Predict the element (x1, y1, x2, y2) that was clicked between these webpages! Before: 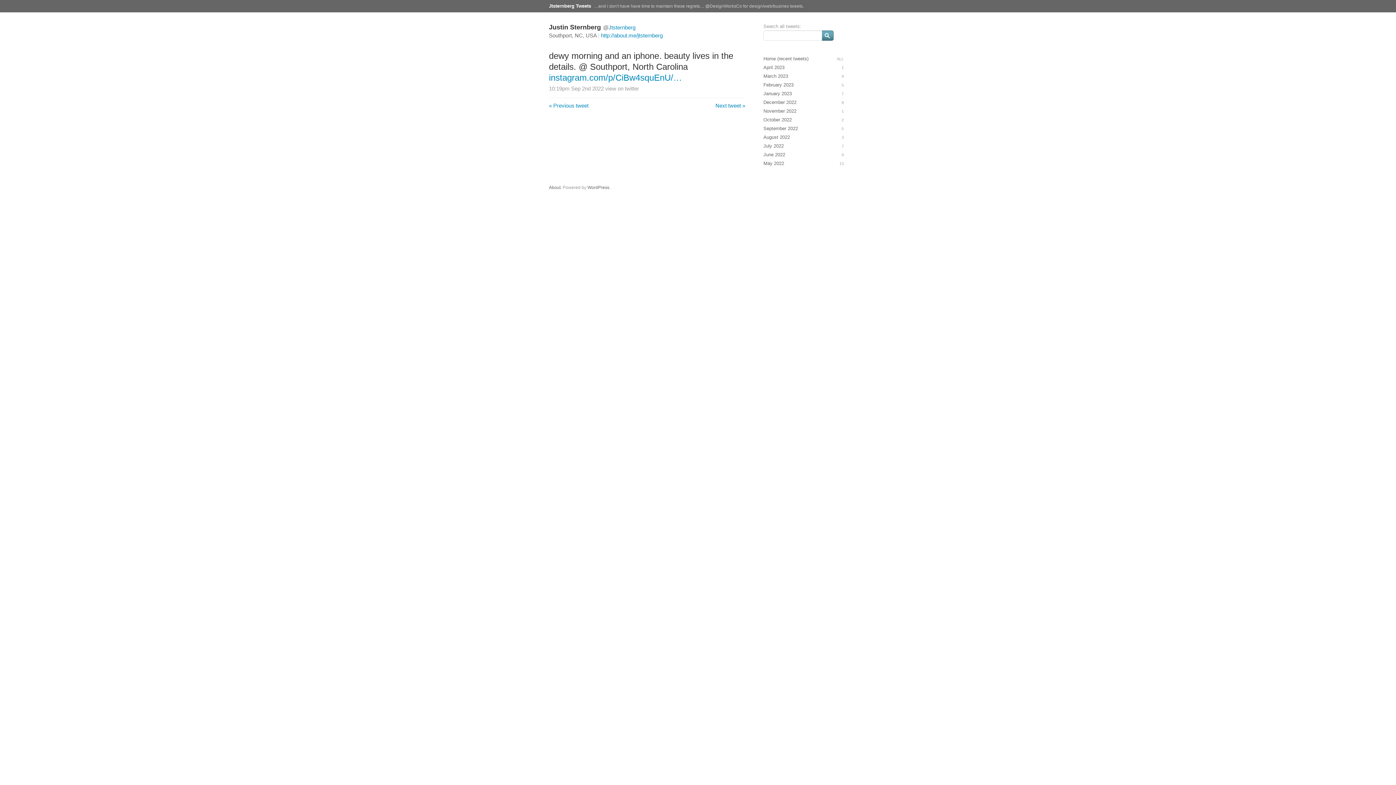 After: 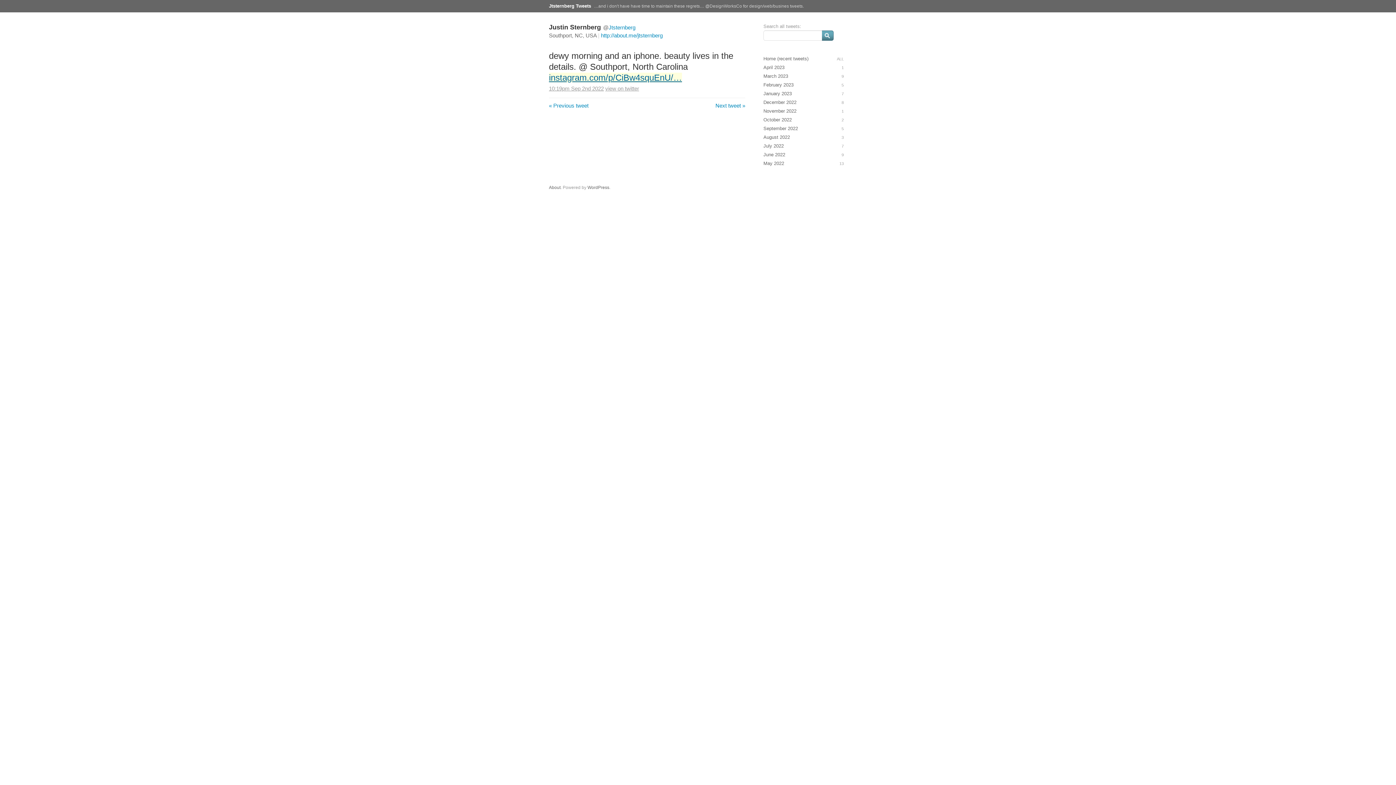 Action: label: instagram.com/p/CiBw4squEnU/… bbox: (549, 72, 682, 82)